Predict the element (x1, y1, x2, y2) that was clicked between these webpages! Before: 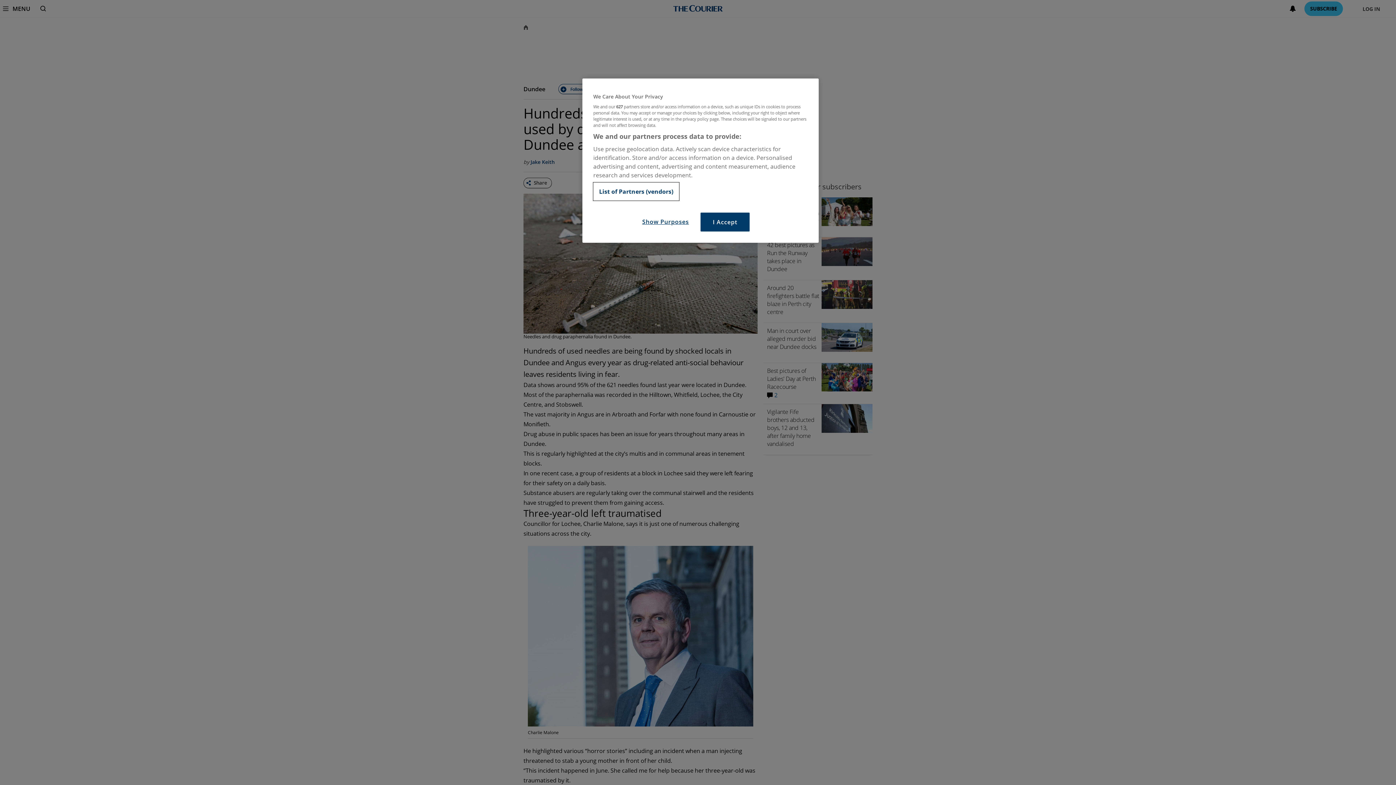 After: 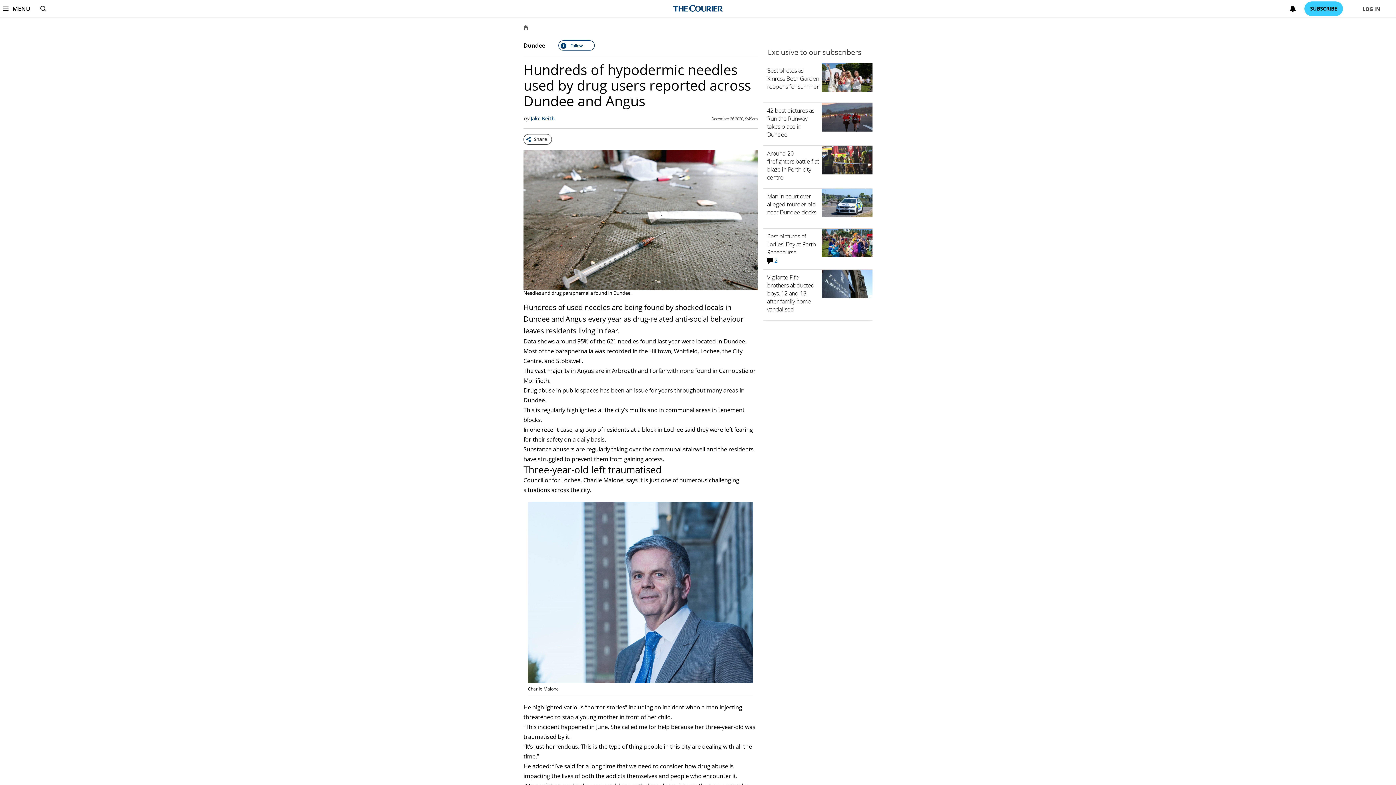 Action: label: I Accept bbox: (700, 212, 749, 231)